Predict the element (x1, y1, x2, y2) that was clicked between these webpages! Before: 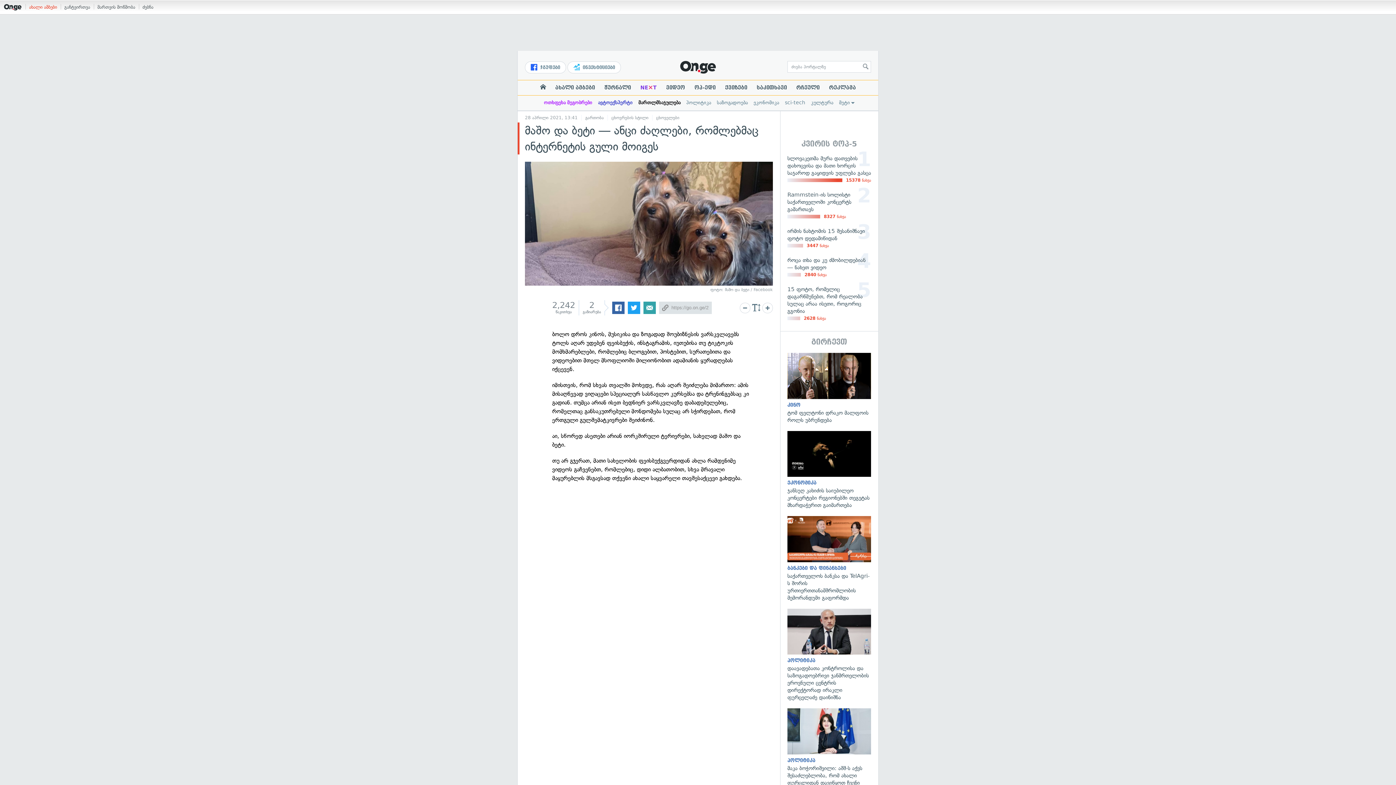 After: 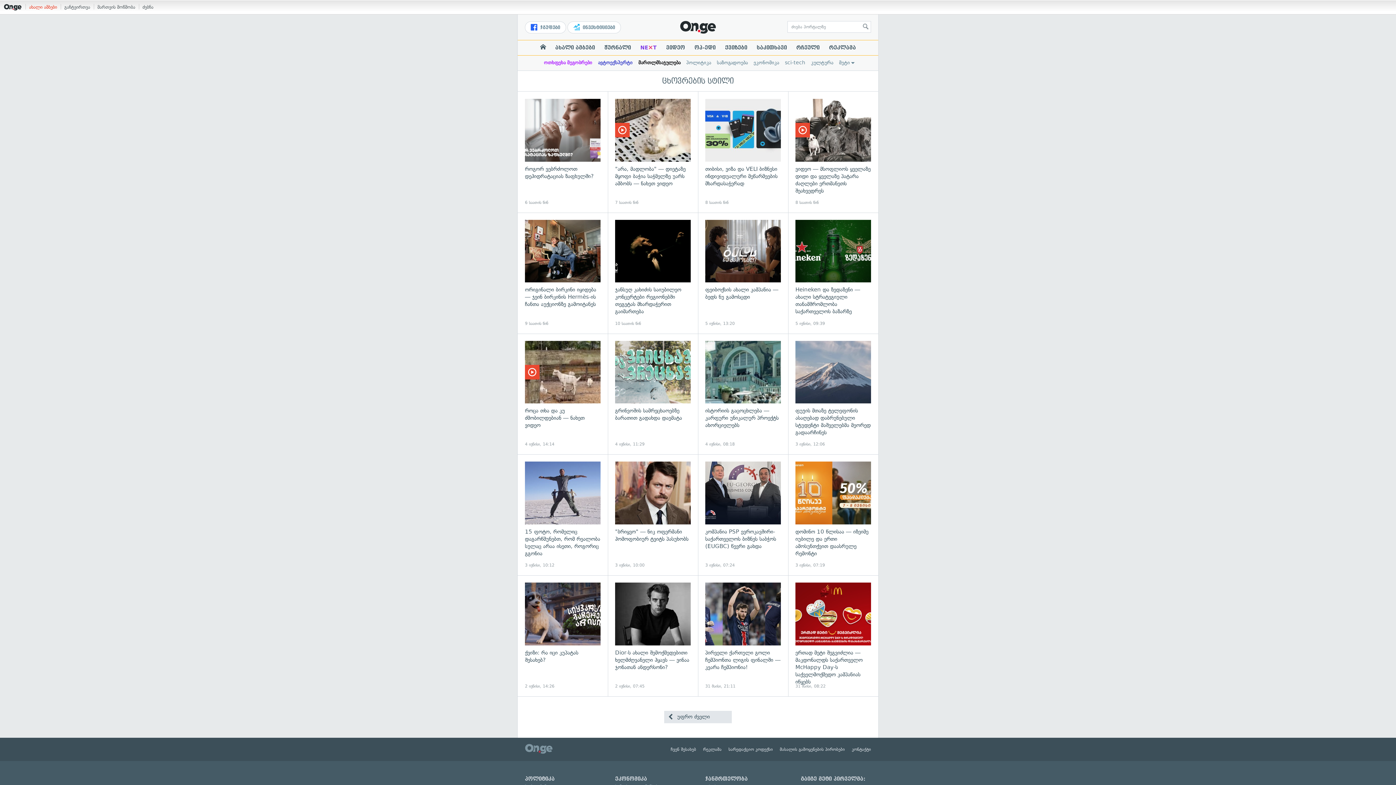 Action: bbox: (611, 115, 648, 120) label: ცხოვრების სტილი